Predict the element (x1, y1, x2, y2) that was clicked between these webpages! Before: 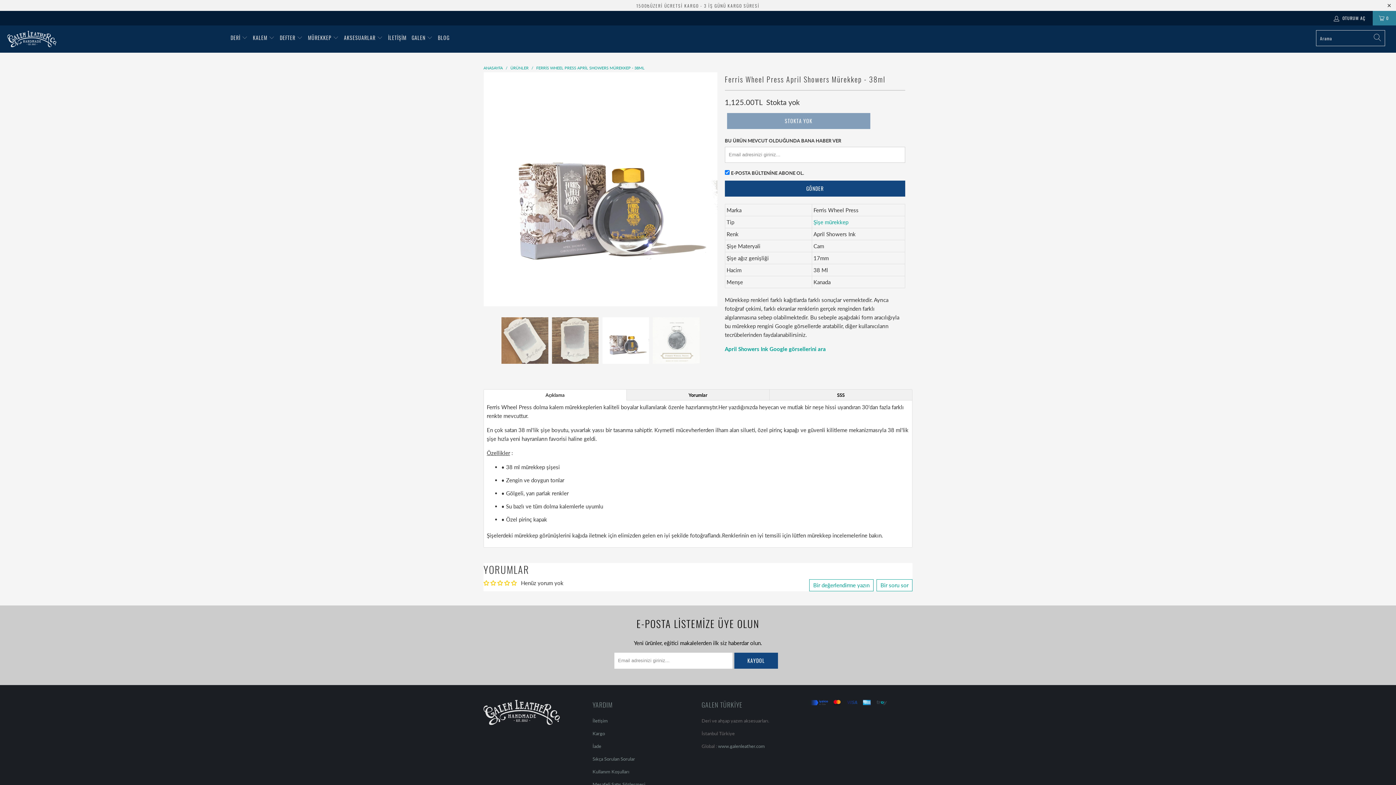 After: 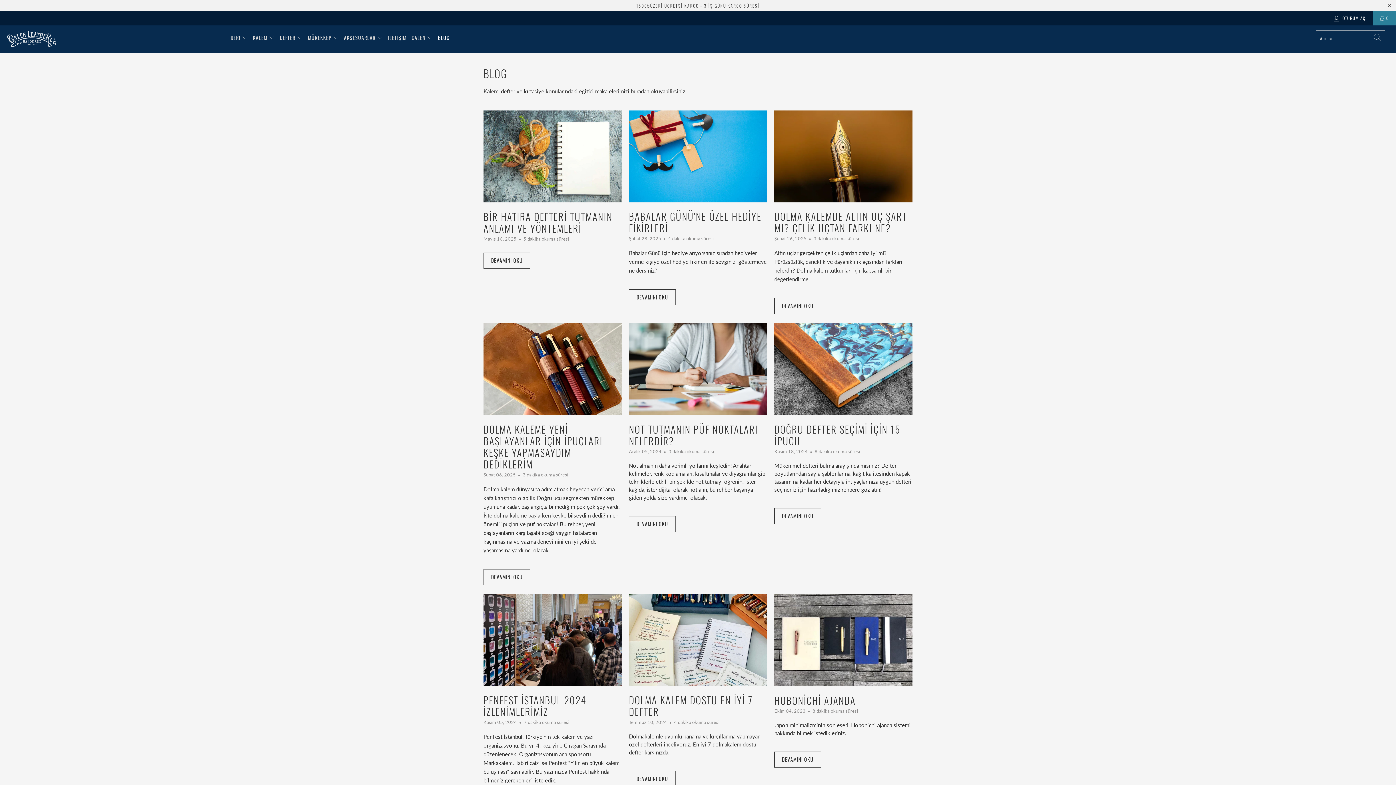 Action: label: BLOG bbox: (438, 29, 449, 46)